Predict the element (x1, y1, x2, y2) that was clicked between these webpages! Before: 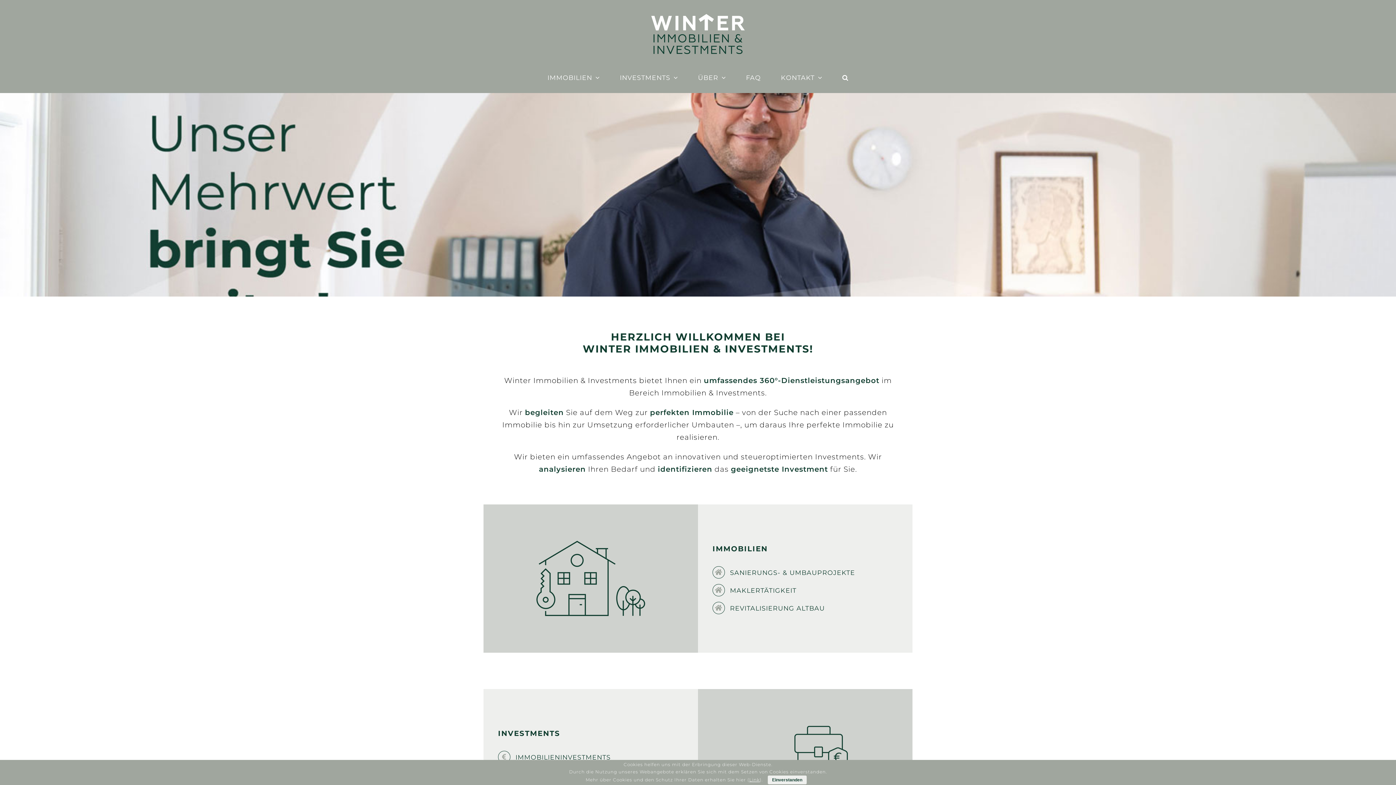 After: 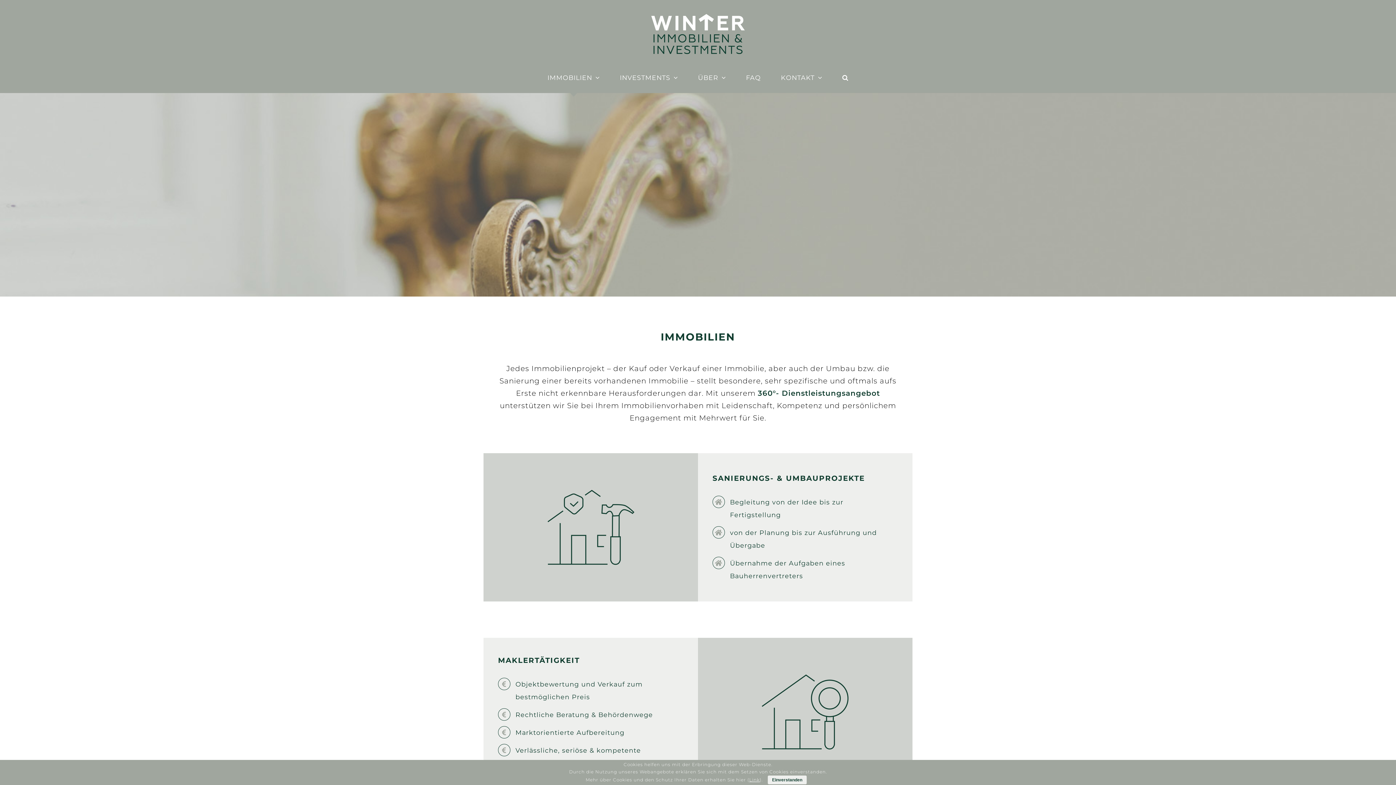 Action: bbox: (483, 504, 698, 653)